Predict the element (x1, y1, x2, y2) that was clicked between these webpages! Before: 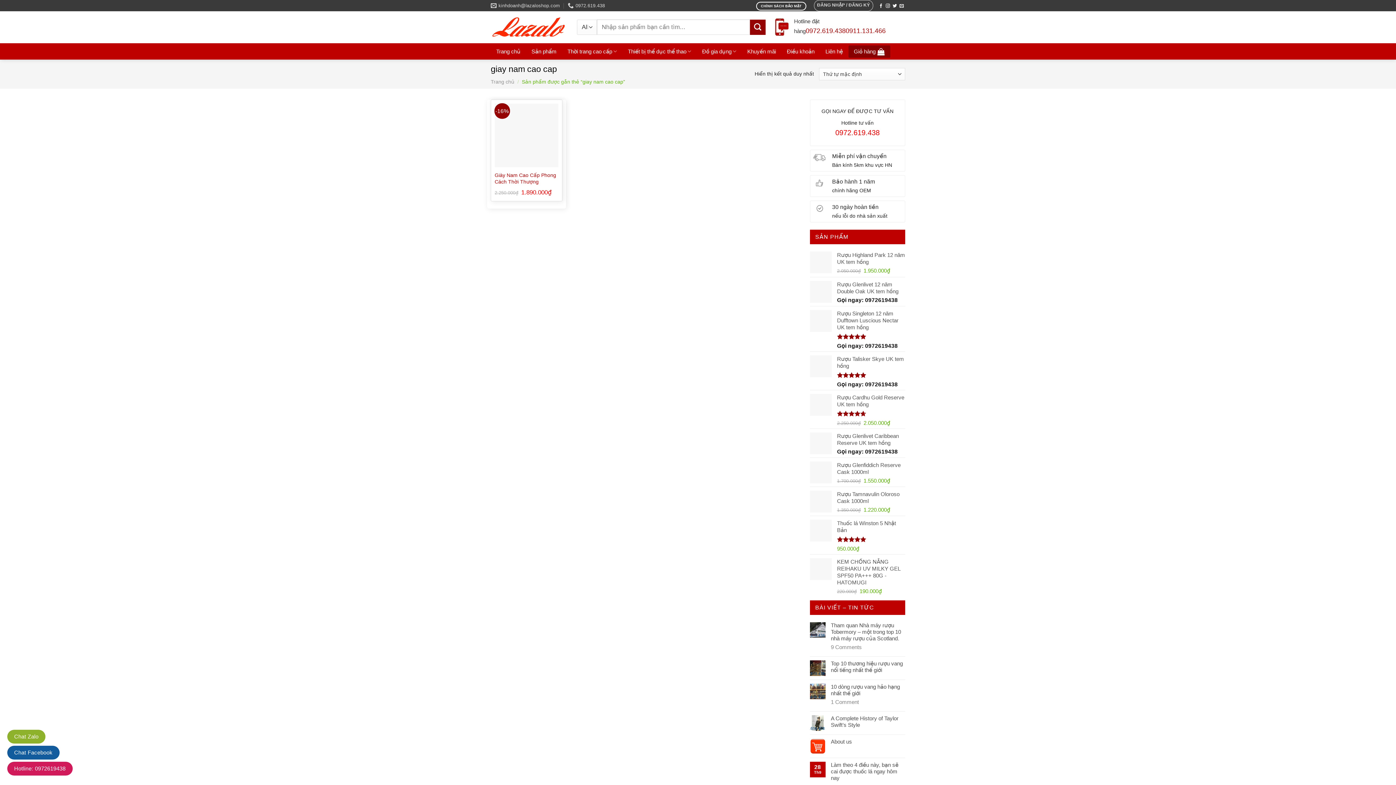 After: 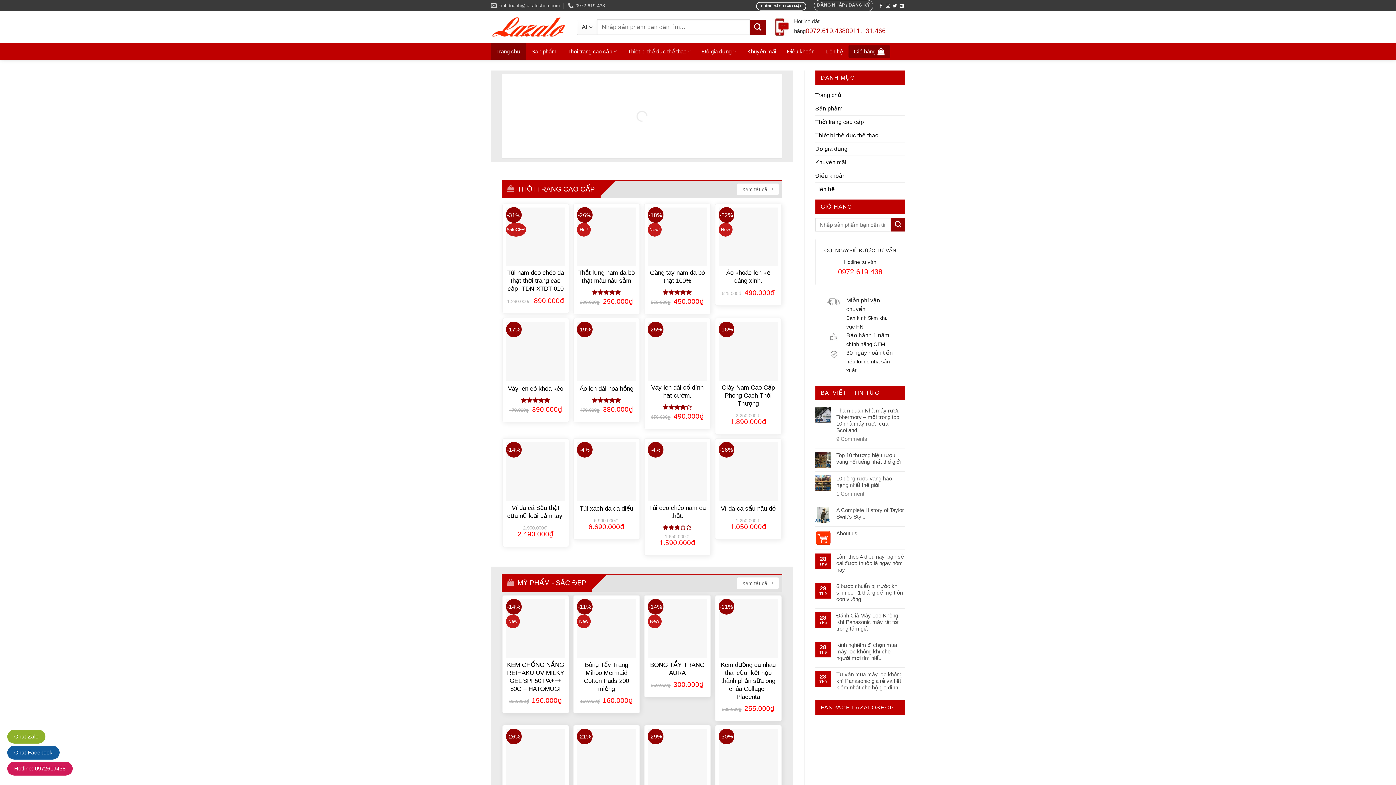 Action: bbox: (490, 15, 566, 38)